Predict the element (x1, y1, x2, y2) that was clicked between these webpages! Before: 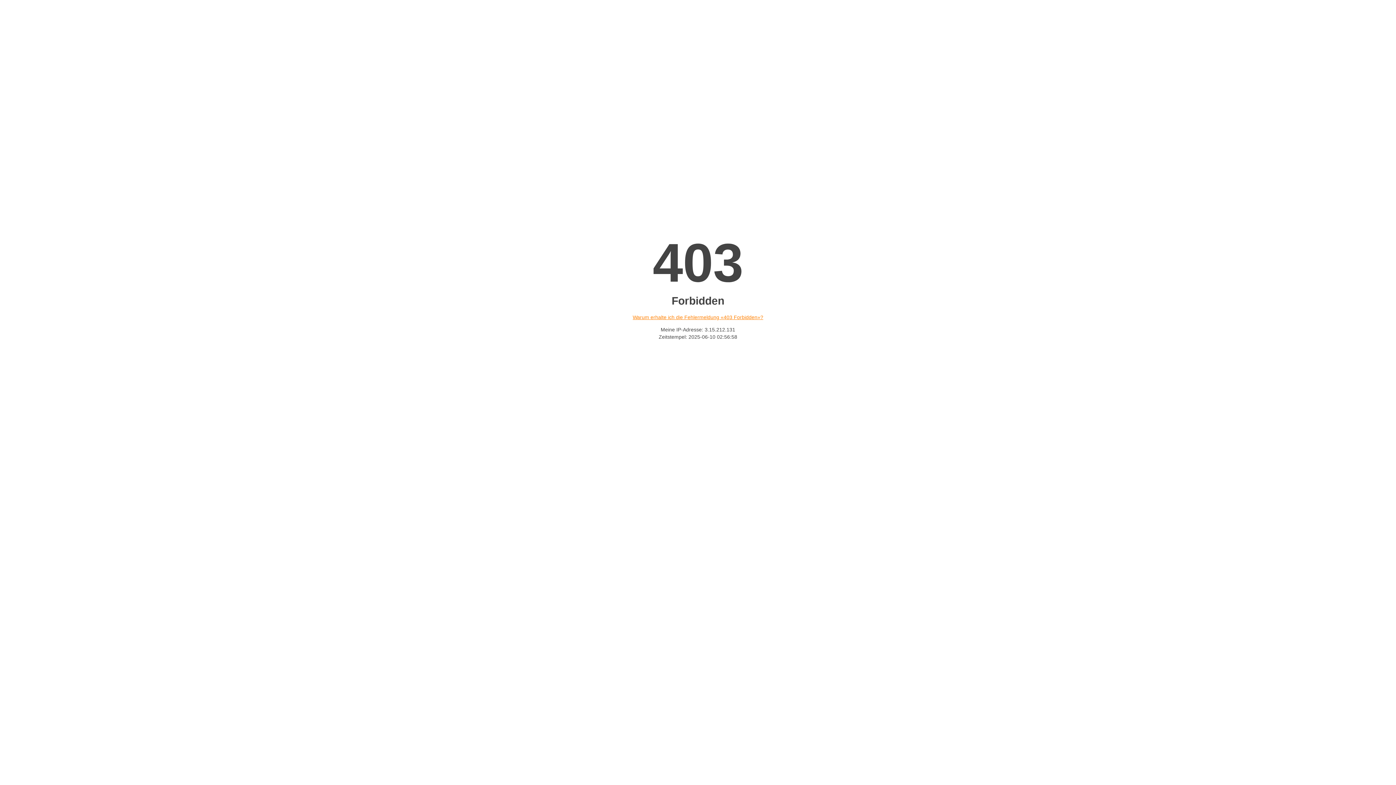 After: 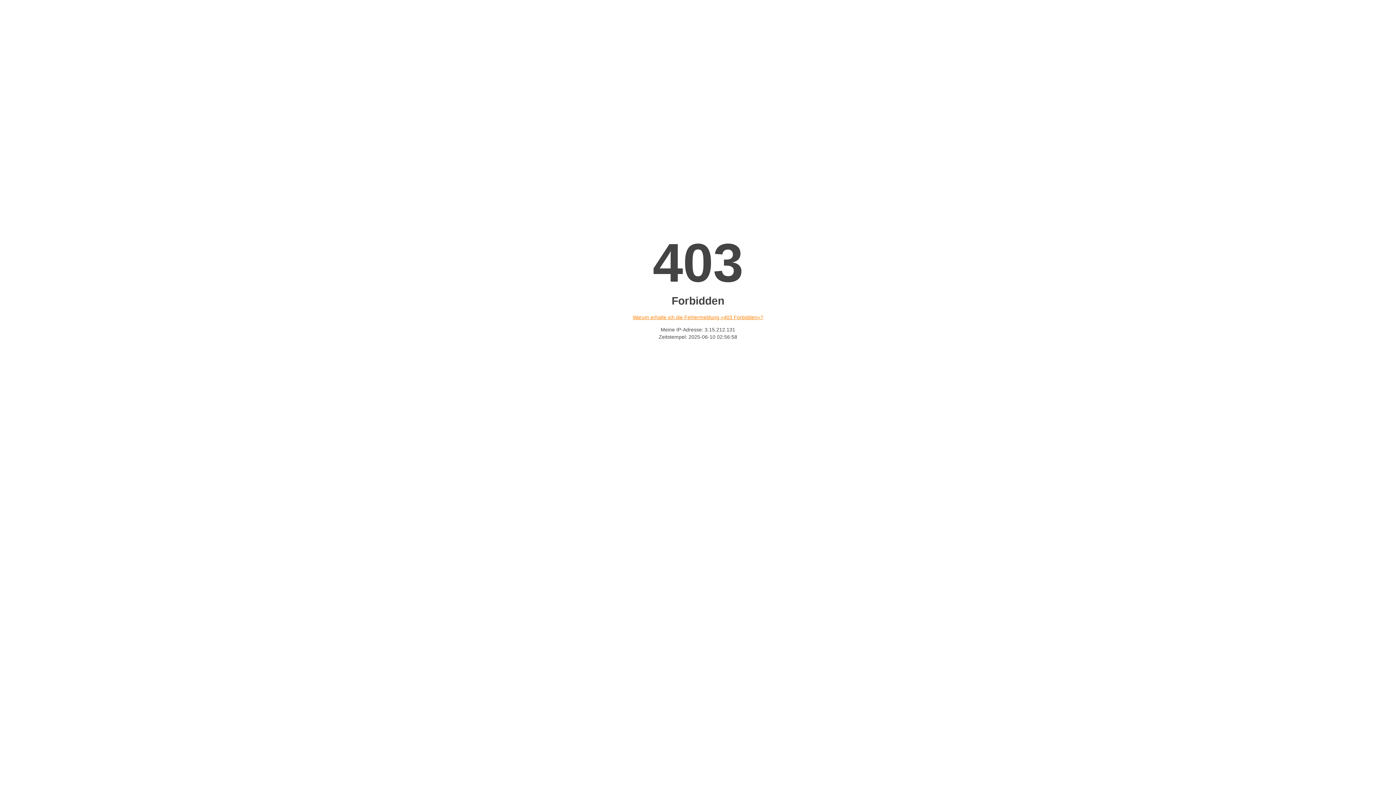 Action: bbox: (632, 314, 763, 320) label: Warum erhalte ich die Fehlermeldung «403 Forbidden»?